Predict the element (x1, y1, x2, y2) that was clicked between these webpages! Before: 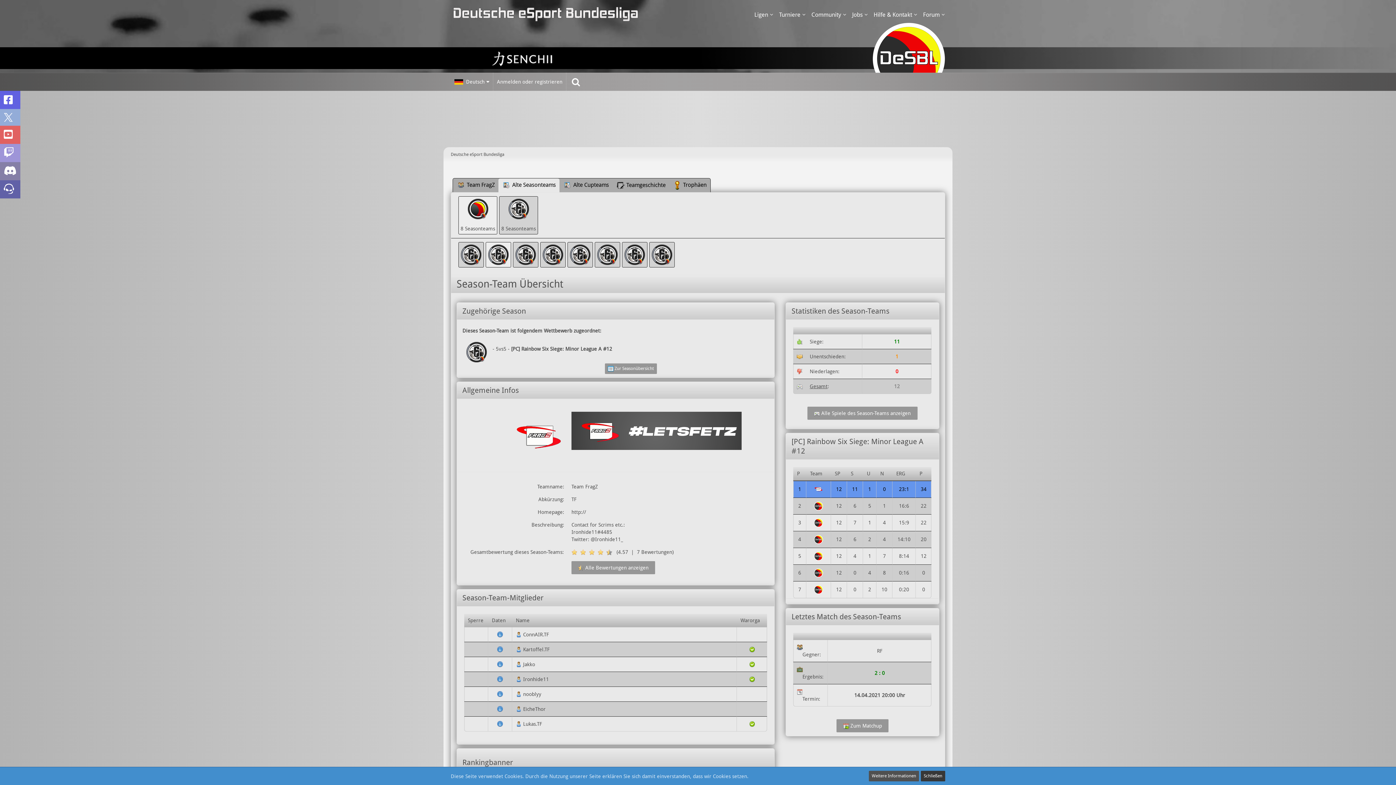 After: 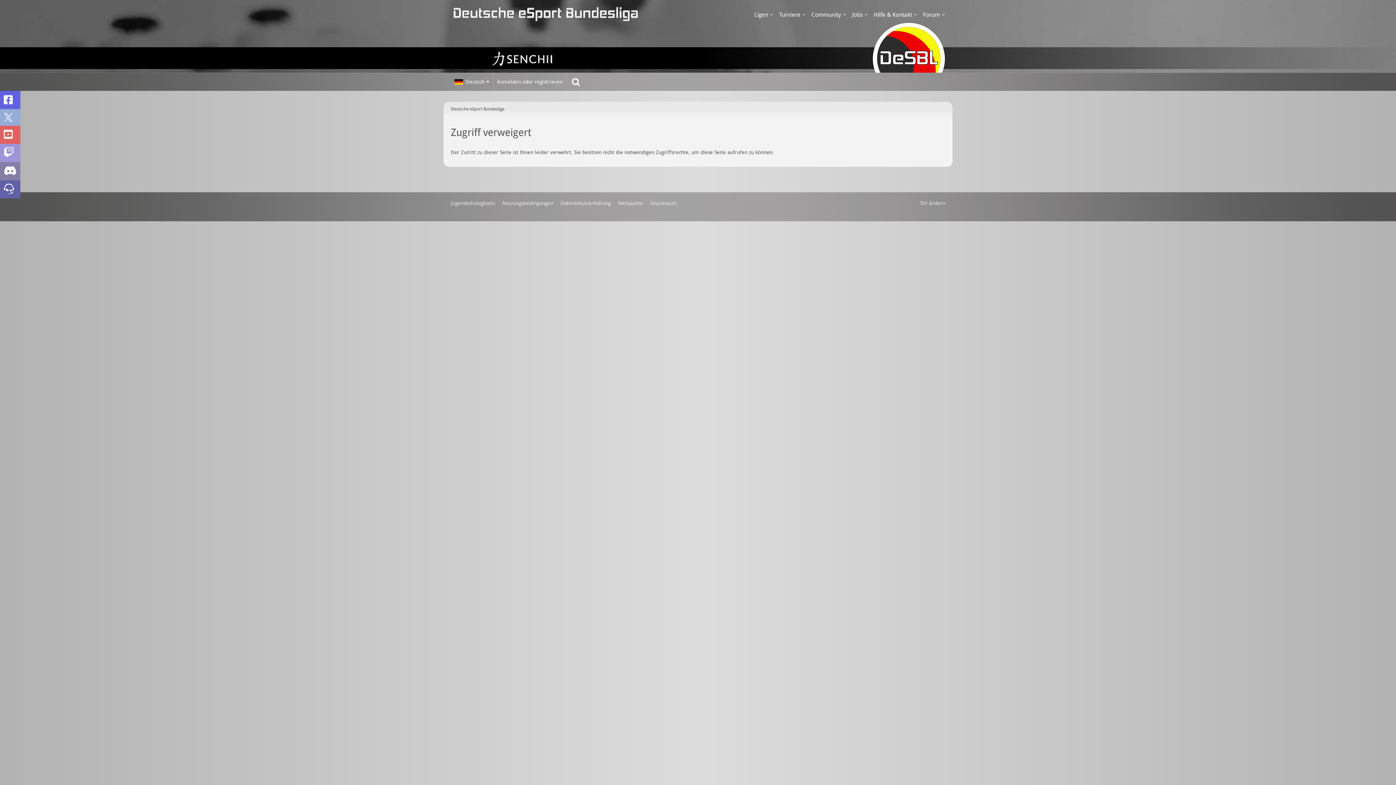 Action: label: nooblyy bbox: (523, 691, 541, 697)